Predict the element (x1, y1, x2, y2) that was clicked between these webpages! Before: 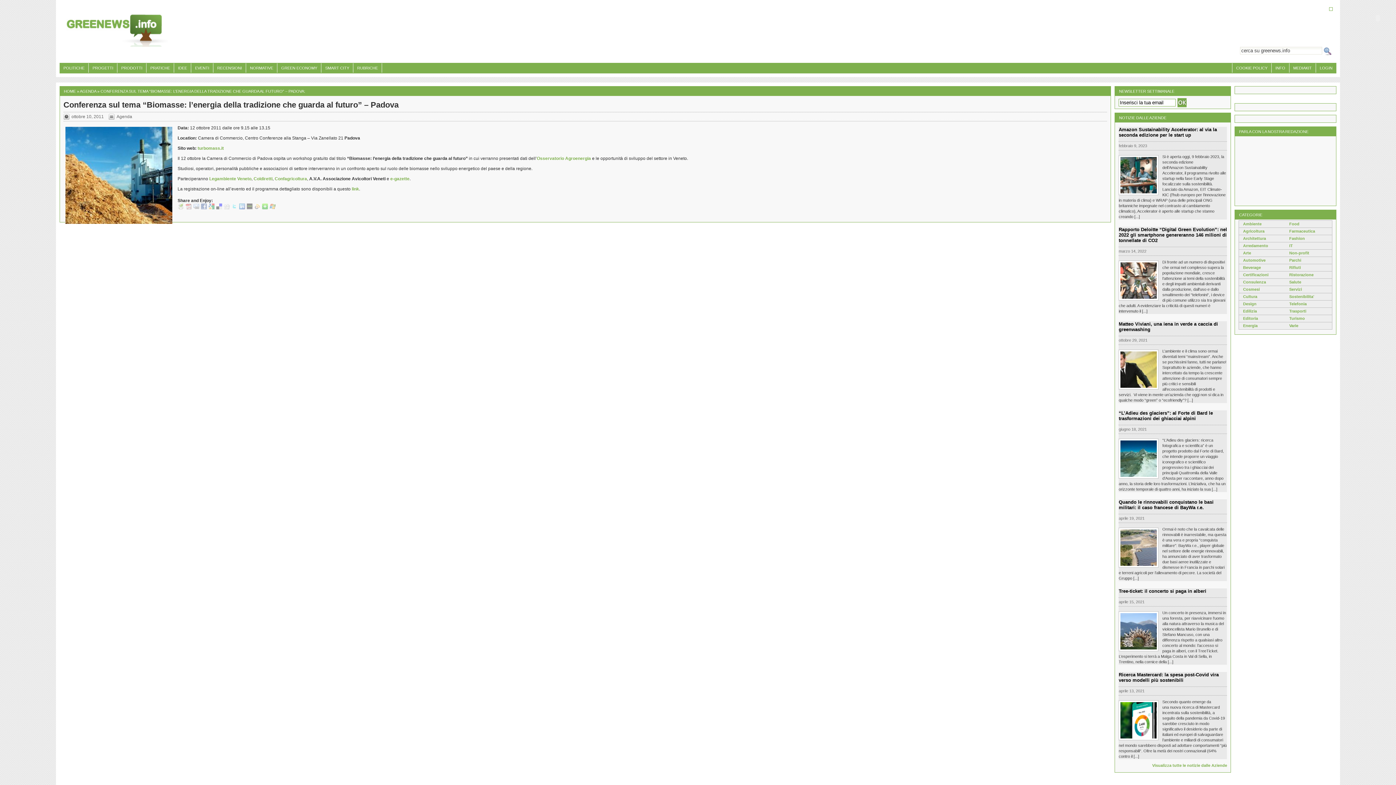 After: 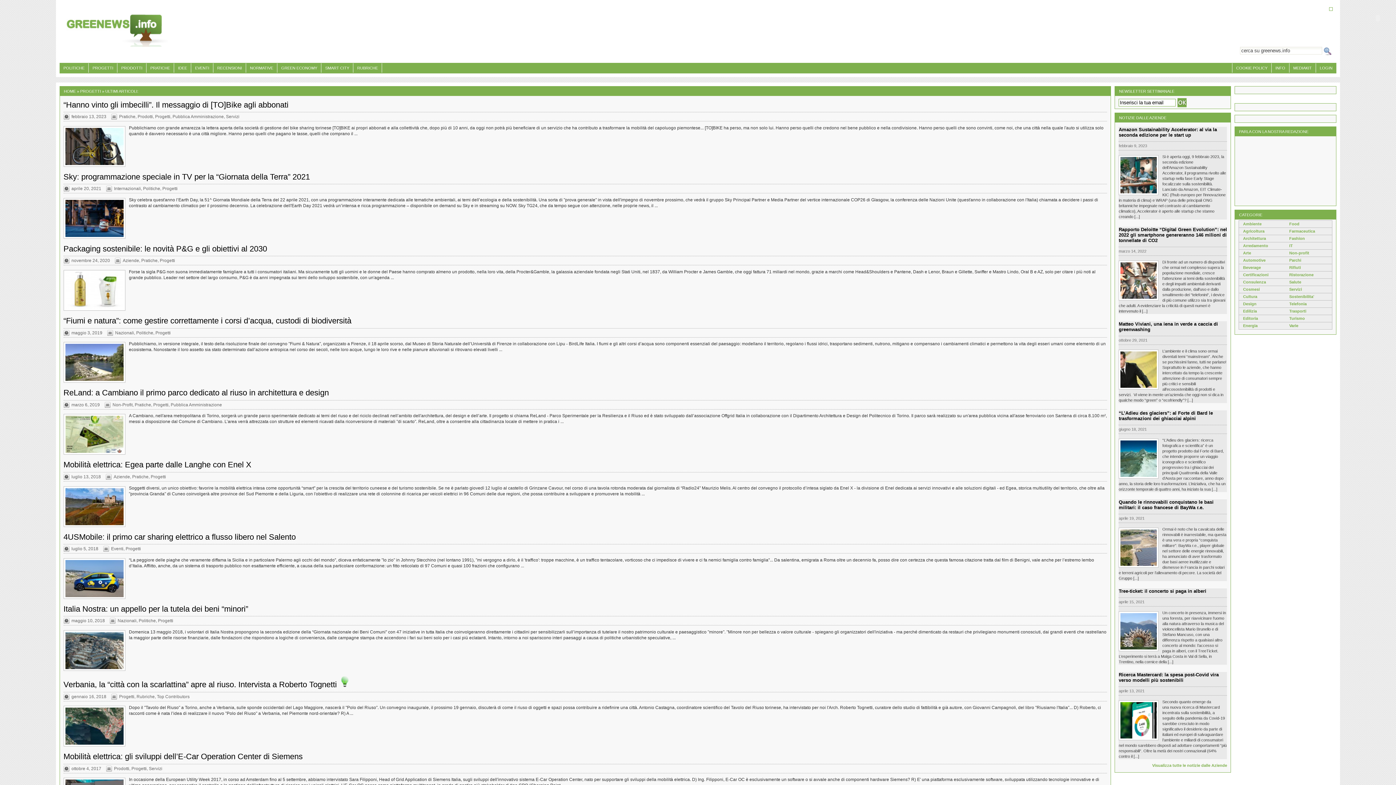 Action: label: PROGETTI bbox: (88, 63, 117, 73)